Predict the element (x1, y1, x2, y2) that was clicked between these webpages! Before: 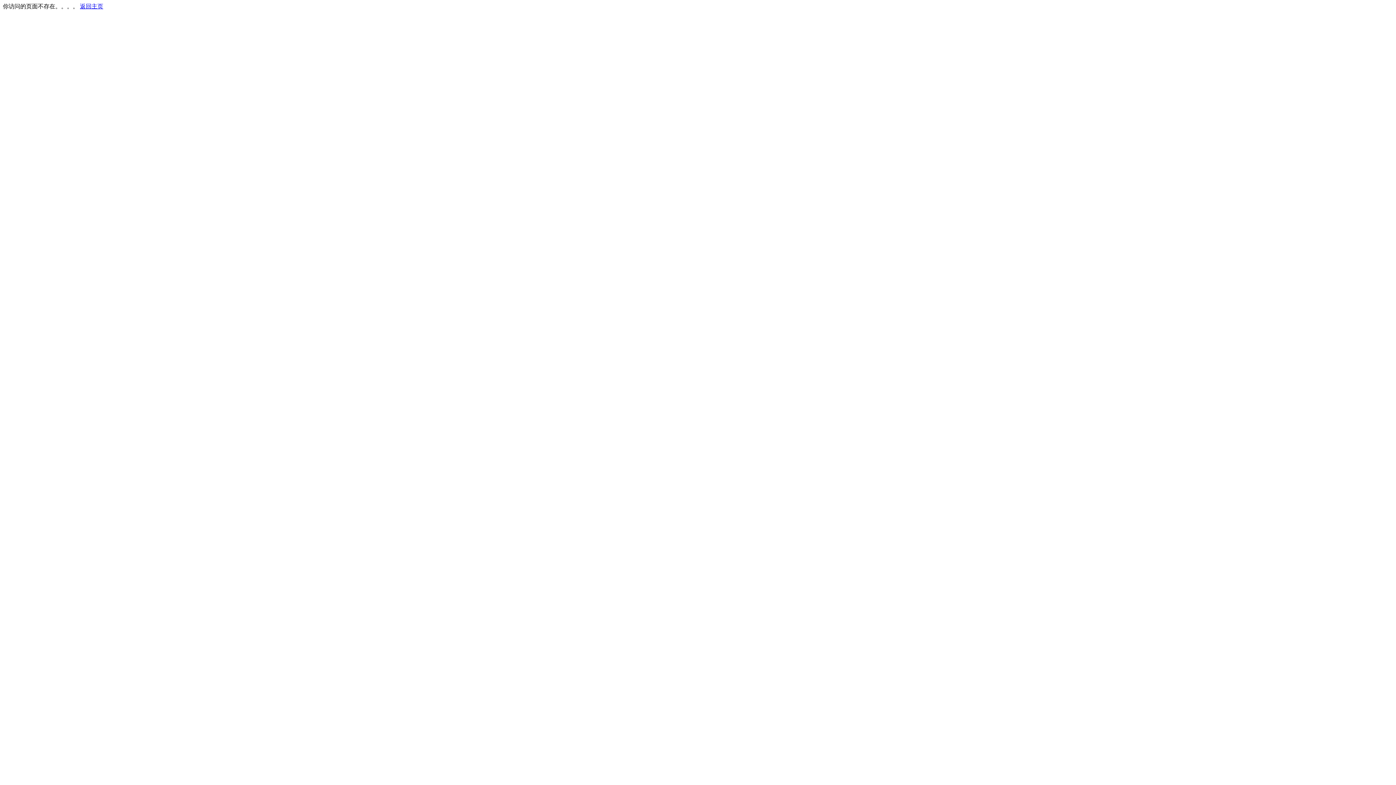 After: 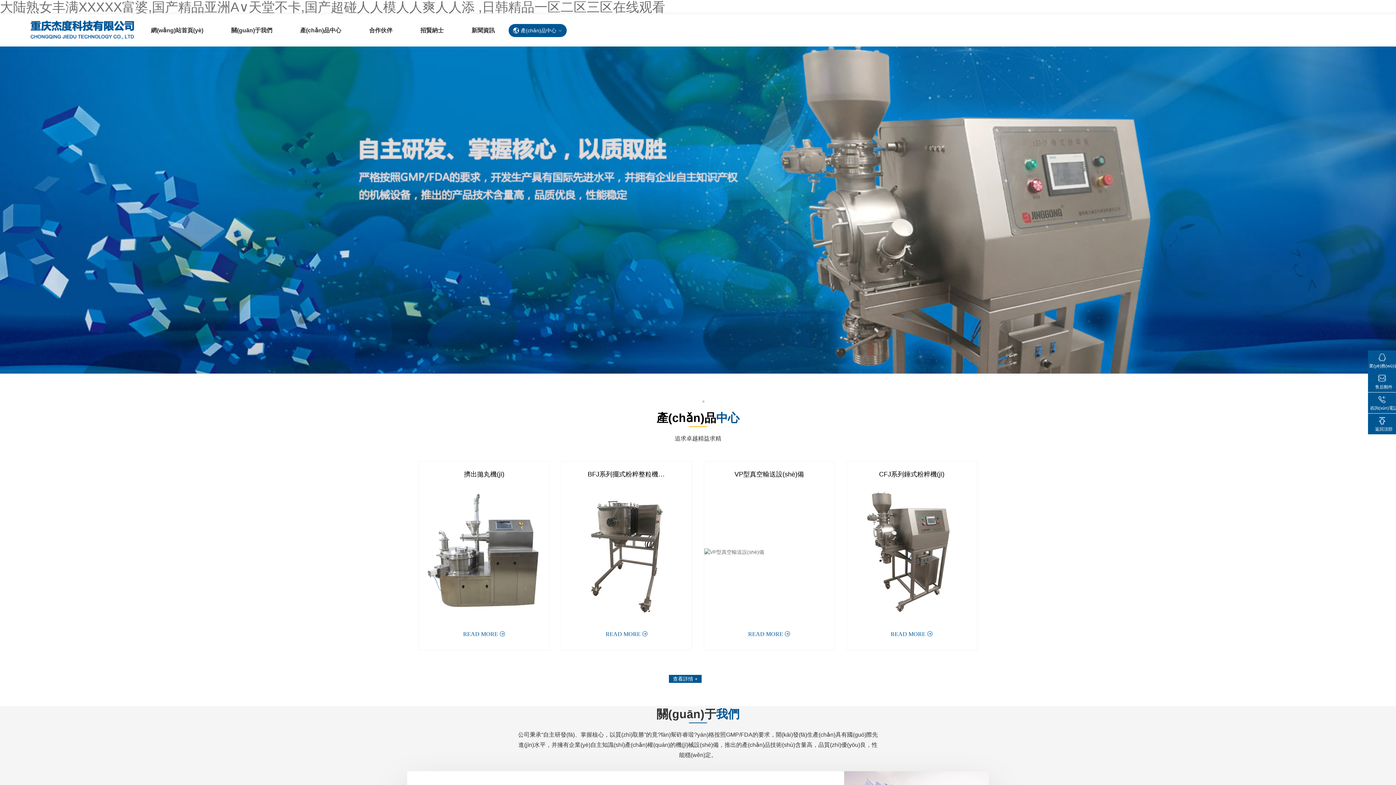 Action: label: 返回主页 bbox: (80, 3, 103, 9)